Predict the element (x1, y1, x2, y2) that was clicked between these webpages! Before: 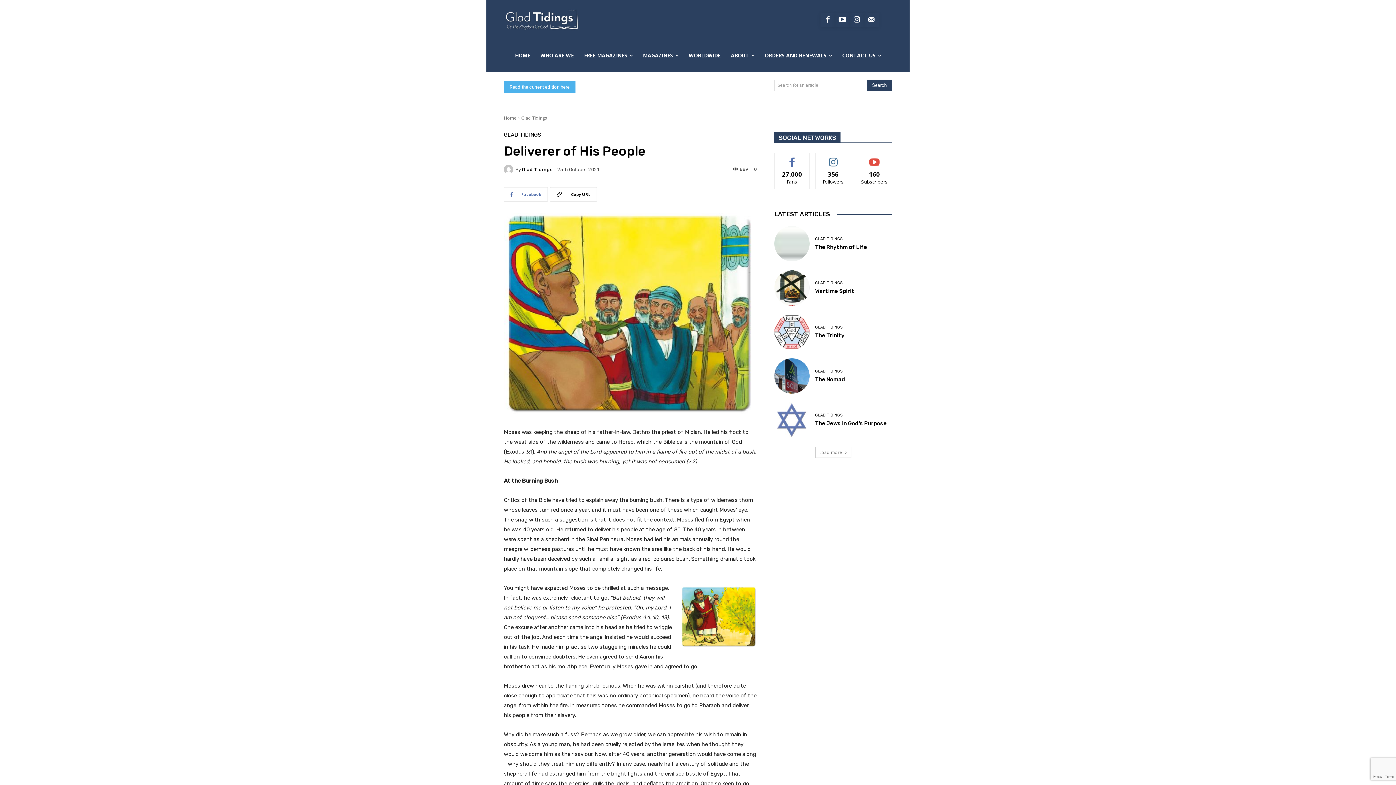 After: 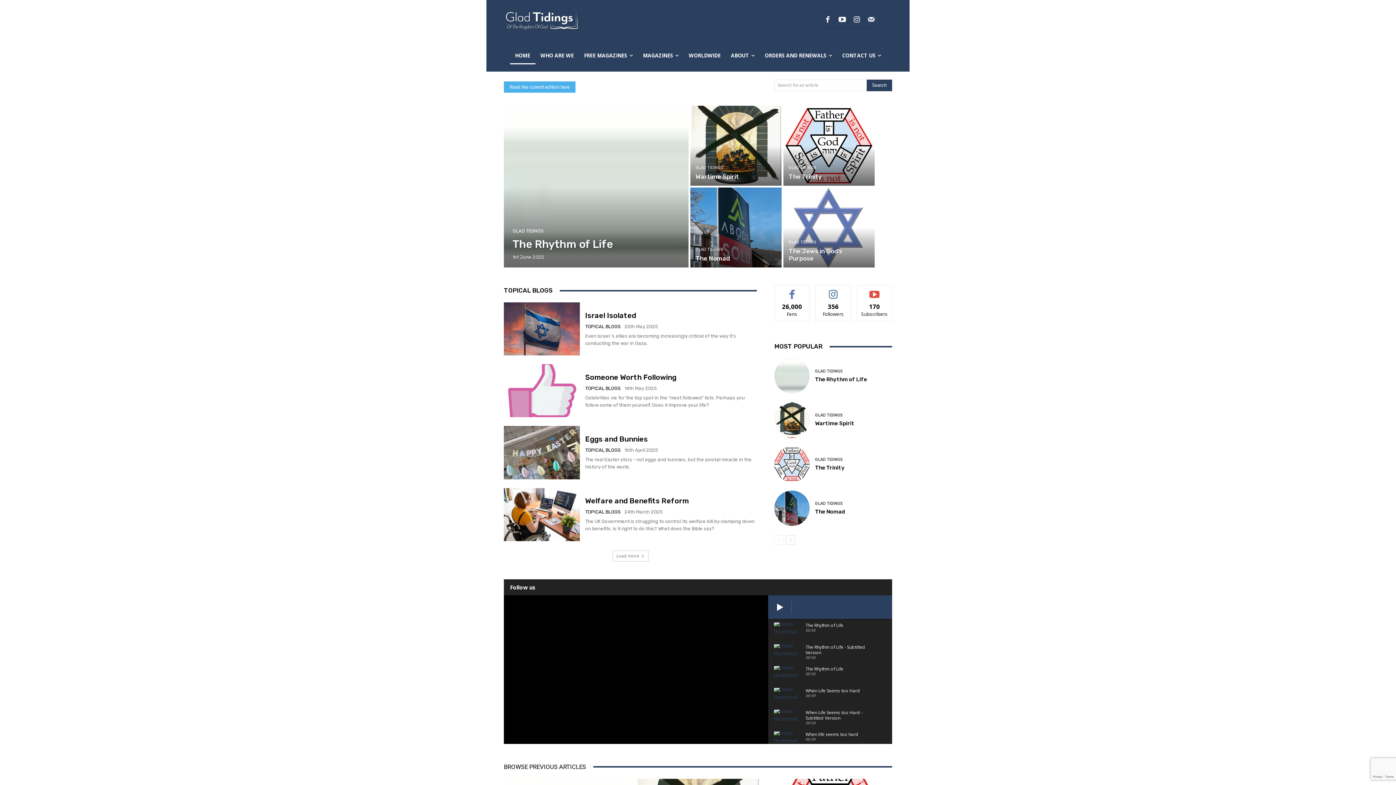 Action: label: Home bbox: (504, 114, 516, 121)